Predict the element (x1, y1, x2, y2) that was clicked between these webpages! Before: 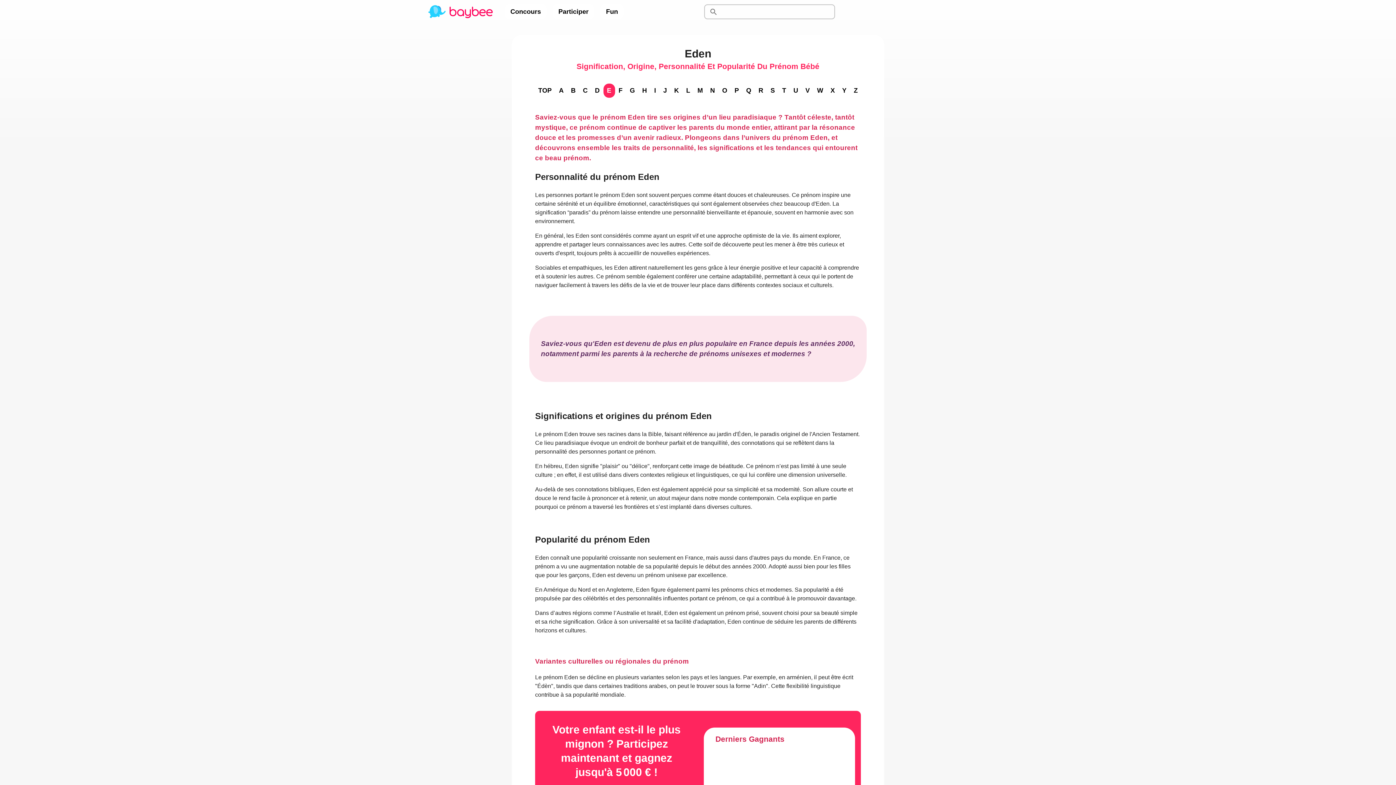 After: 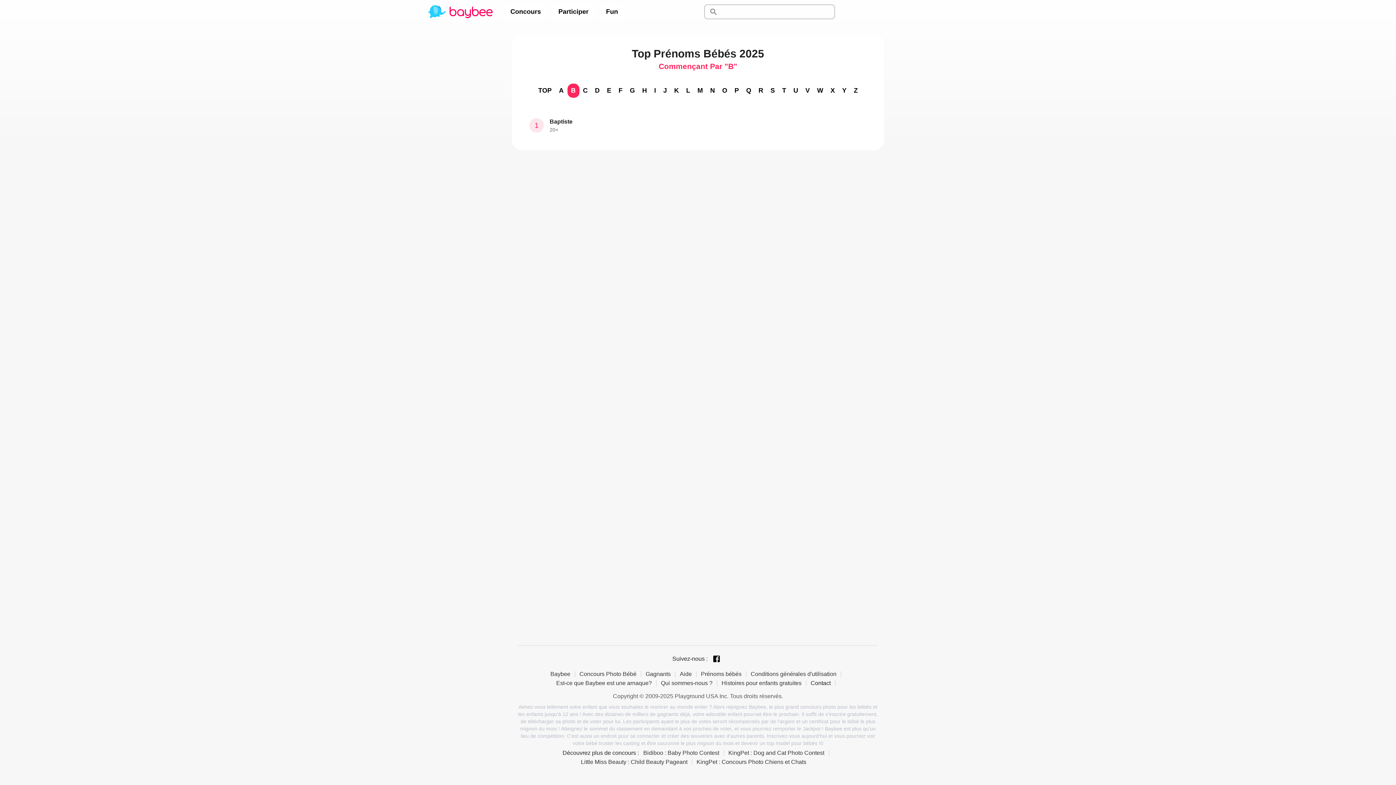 Action: bbox: (567, 83, 579, 97) label: B